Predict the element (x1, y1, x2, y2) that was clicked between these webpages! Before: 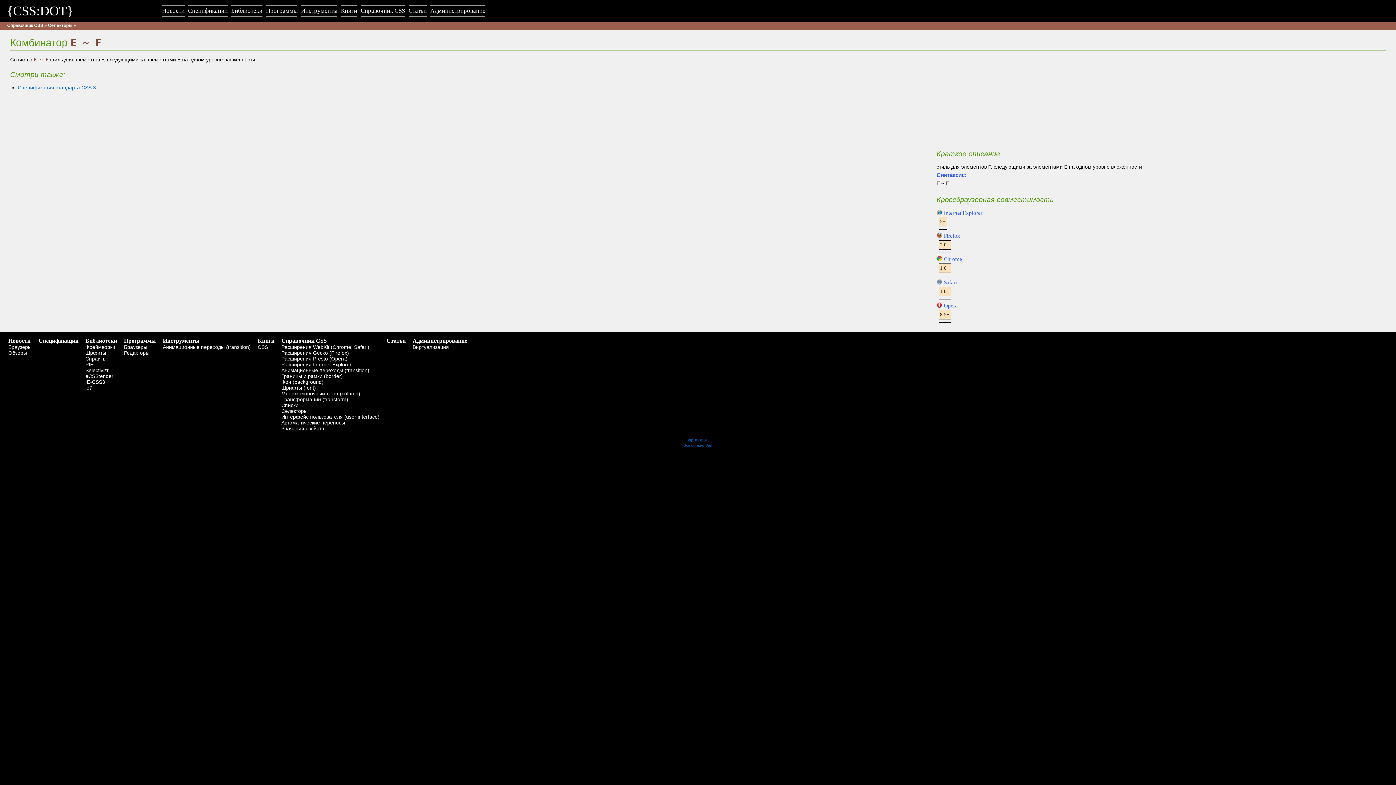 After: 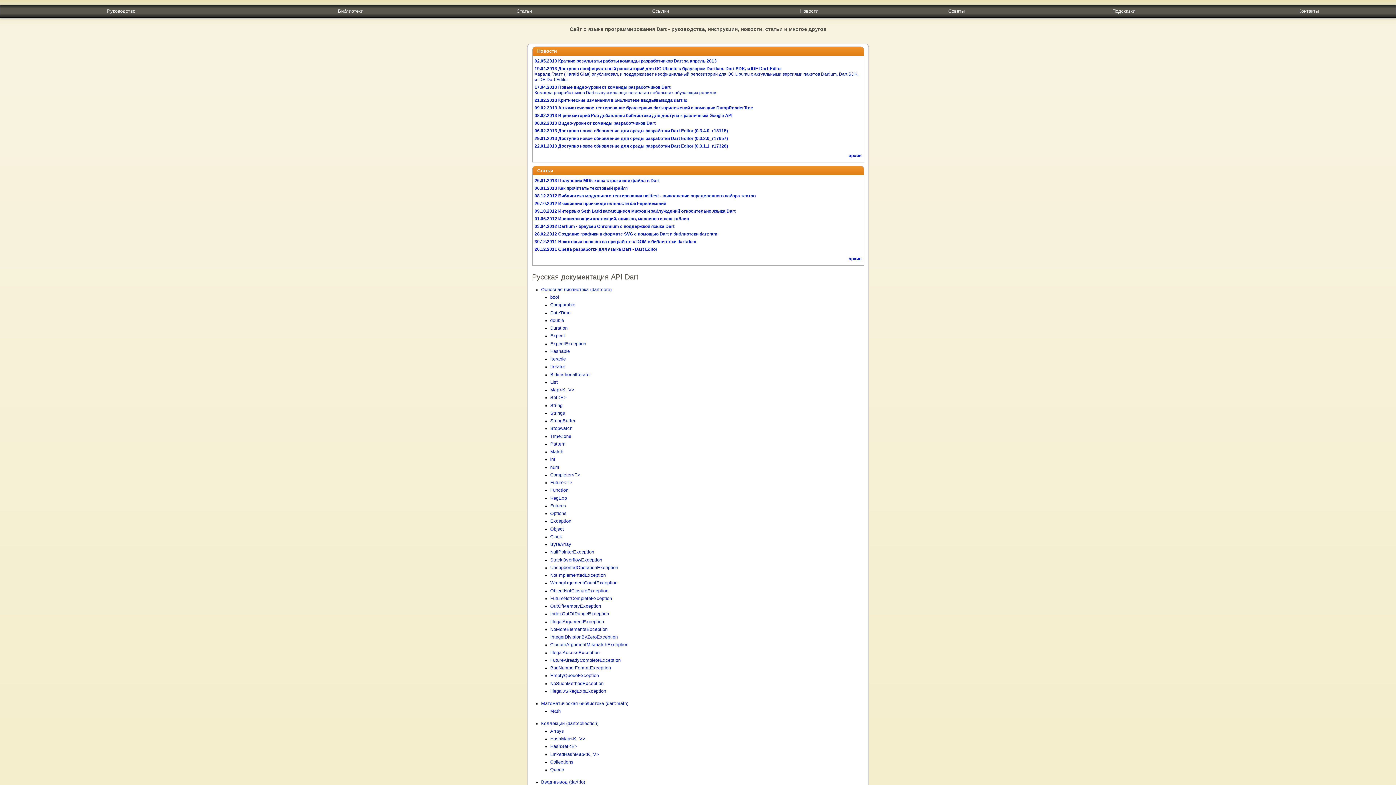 Action: label: Все о языке Dart bbox: (683, 443, 712, 447)